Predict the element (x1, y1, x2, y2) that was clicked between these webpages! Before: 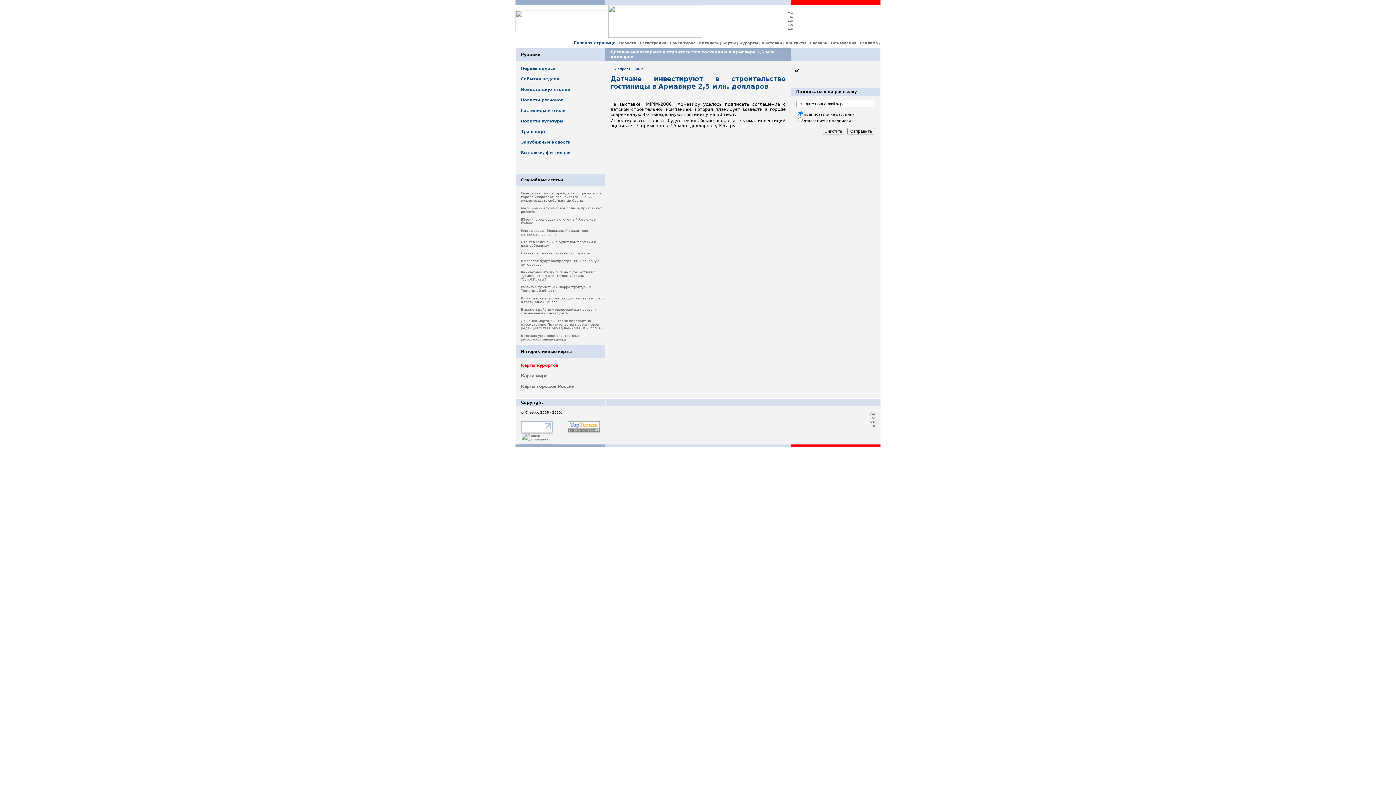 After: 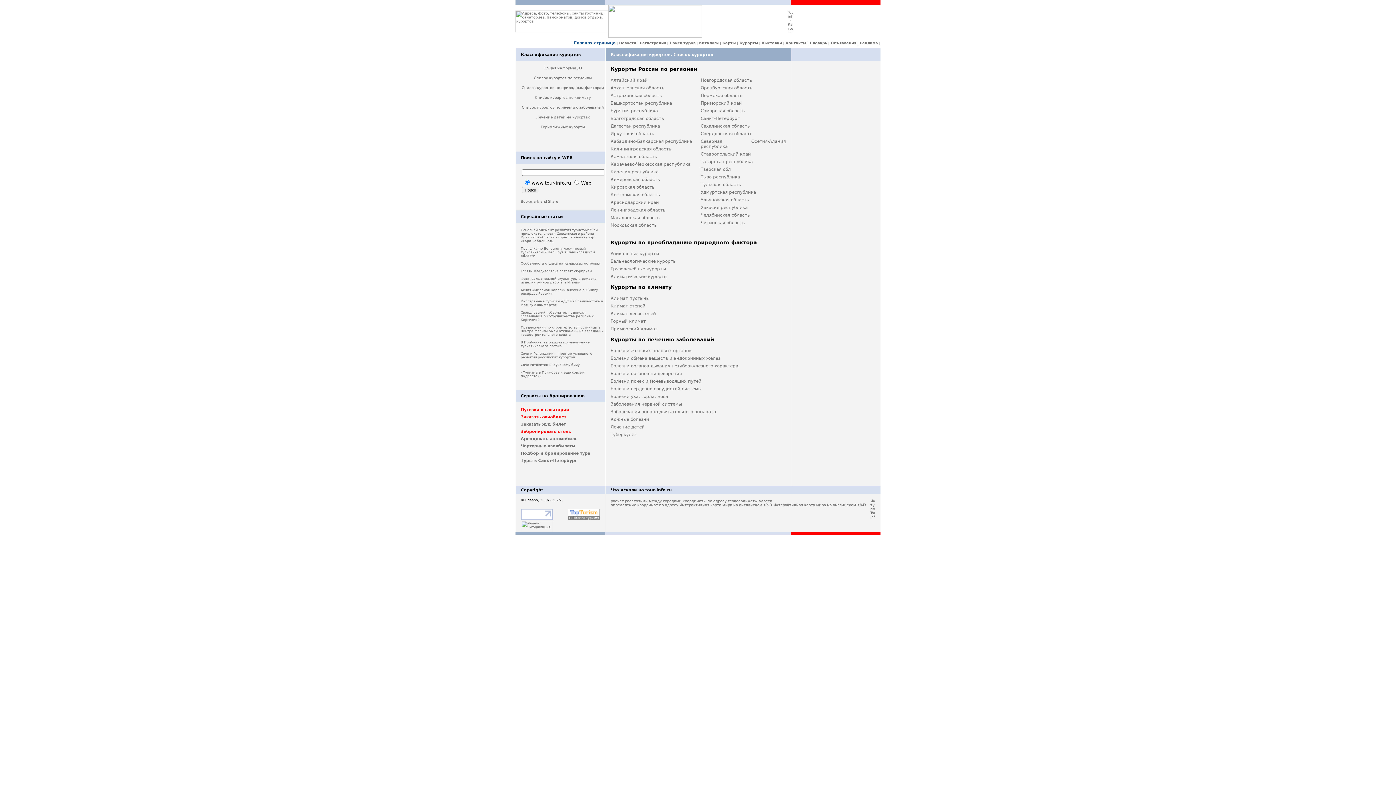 Action: label: Курорты bbox: (739, 41, 758, 45)